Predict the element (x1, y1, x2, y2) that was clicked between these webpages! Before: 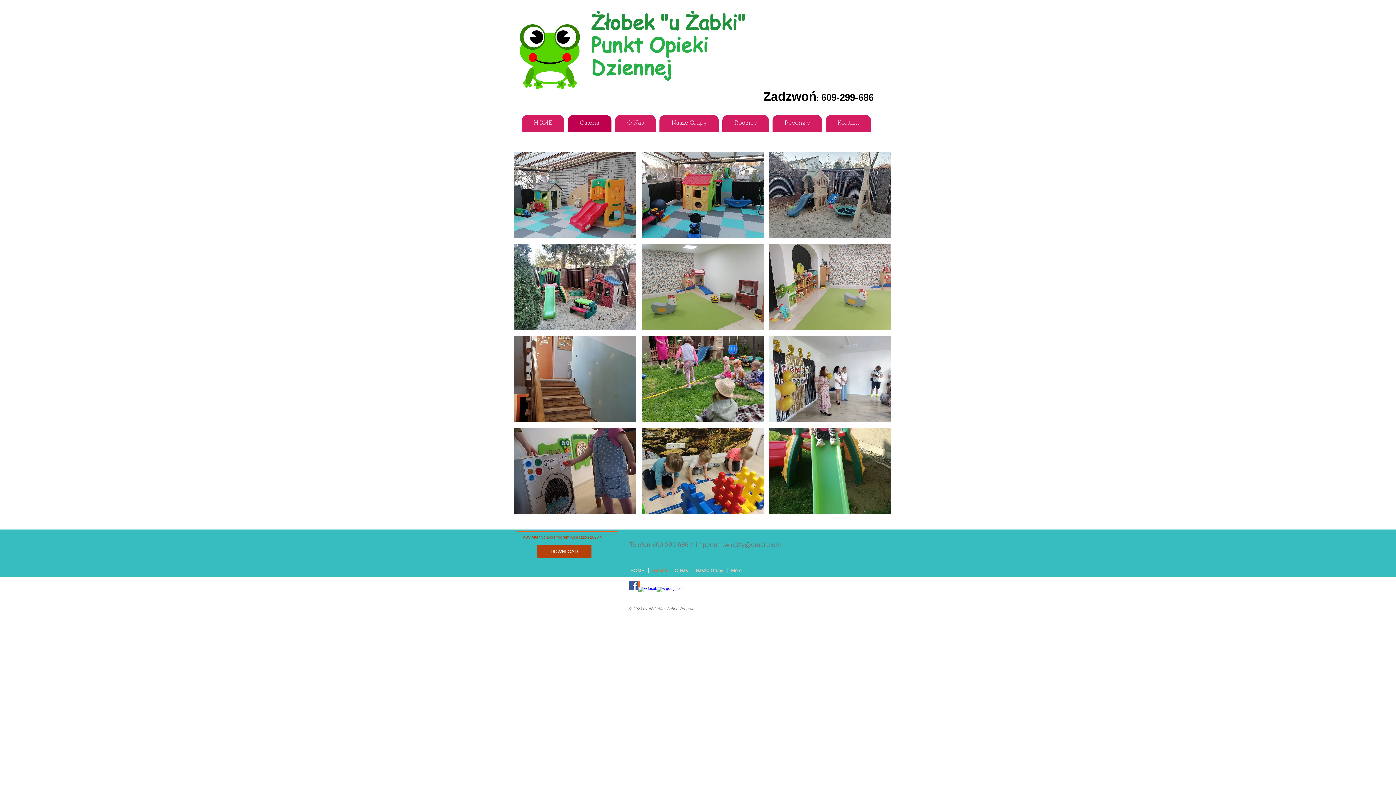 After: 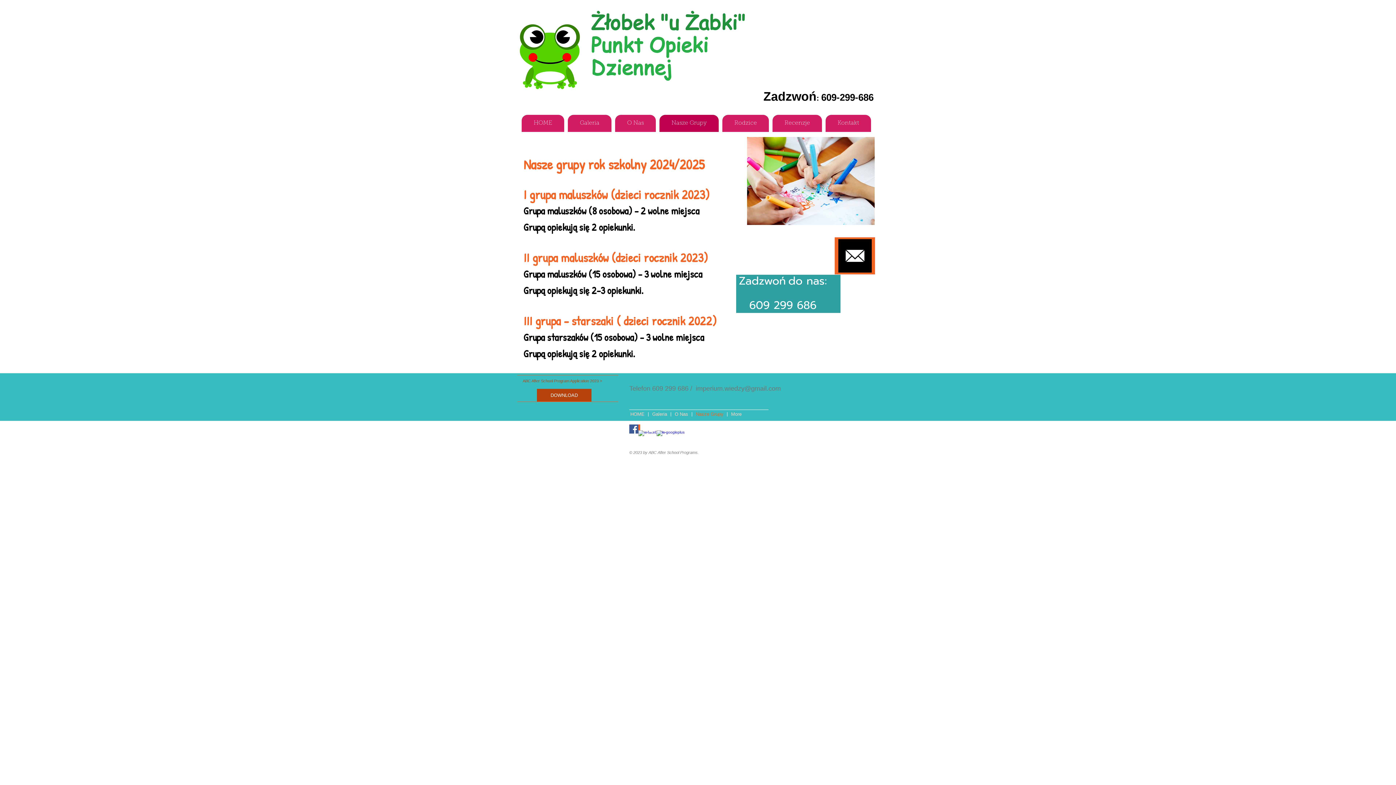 Action: label: Nasze Grupy bbox: (692, 568, 727, 572)